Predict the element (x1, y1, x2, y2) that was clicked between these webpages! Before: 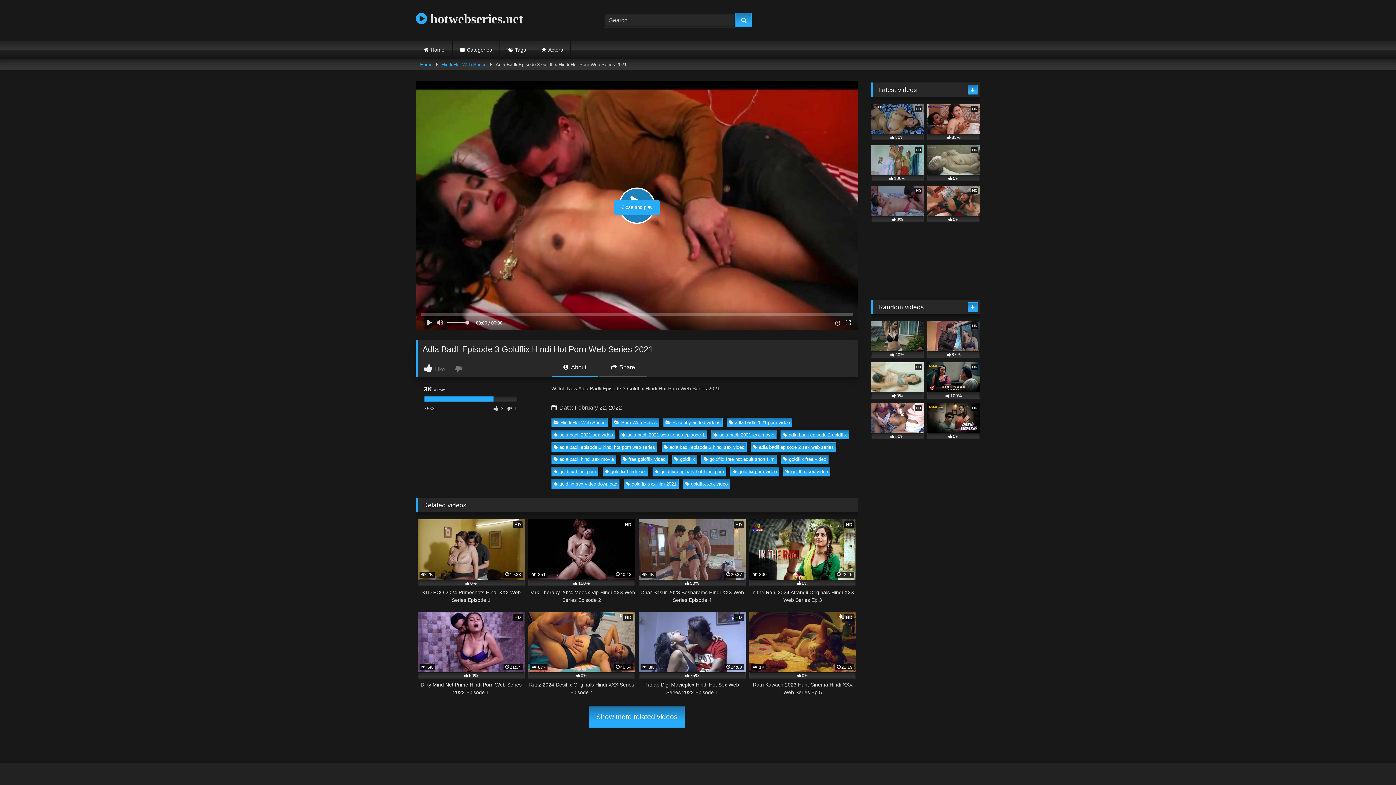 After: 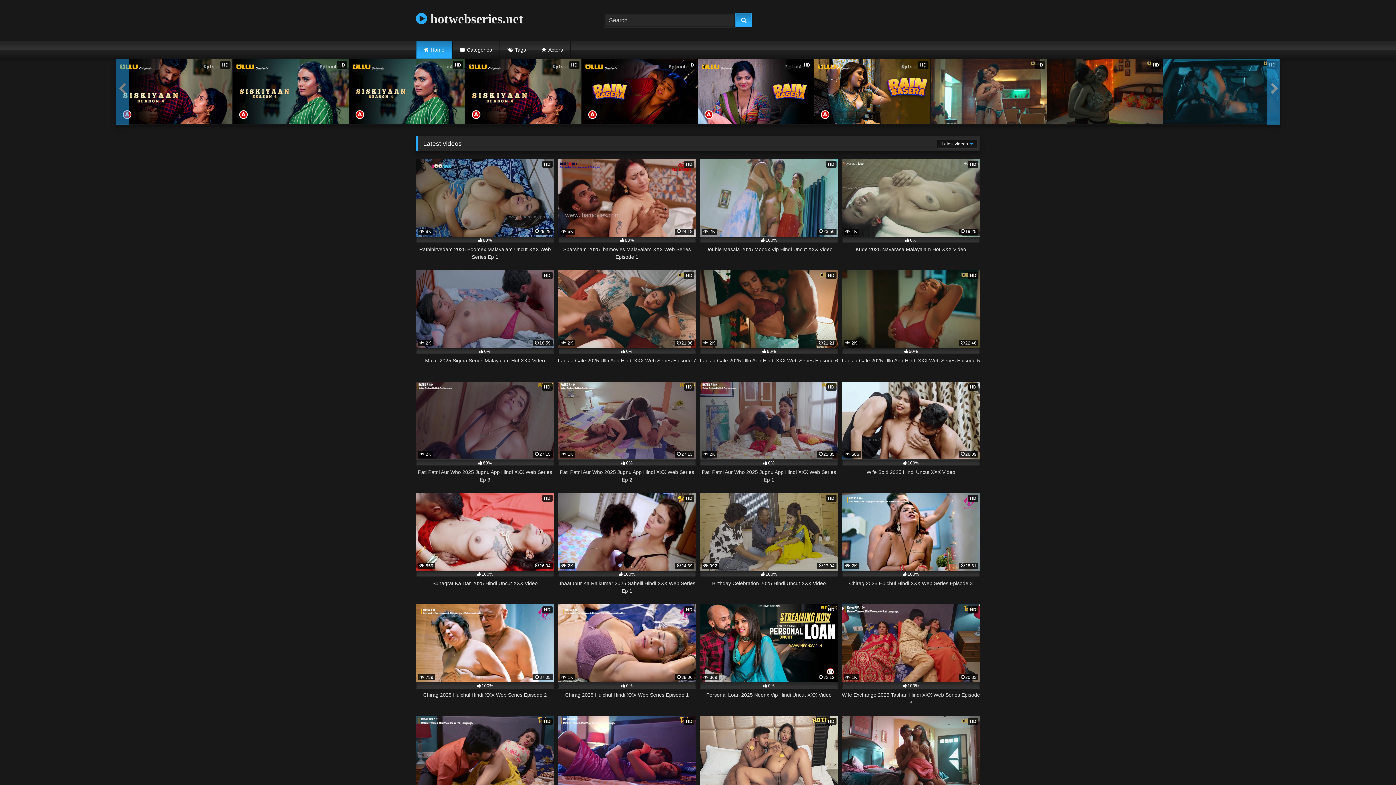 Action: label: Home bbox: (416, 40, 452, 58)